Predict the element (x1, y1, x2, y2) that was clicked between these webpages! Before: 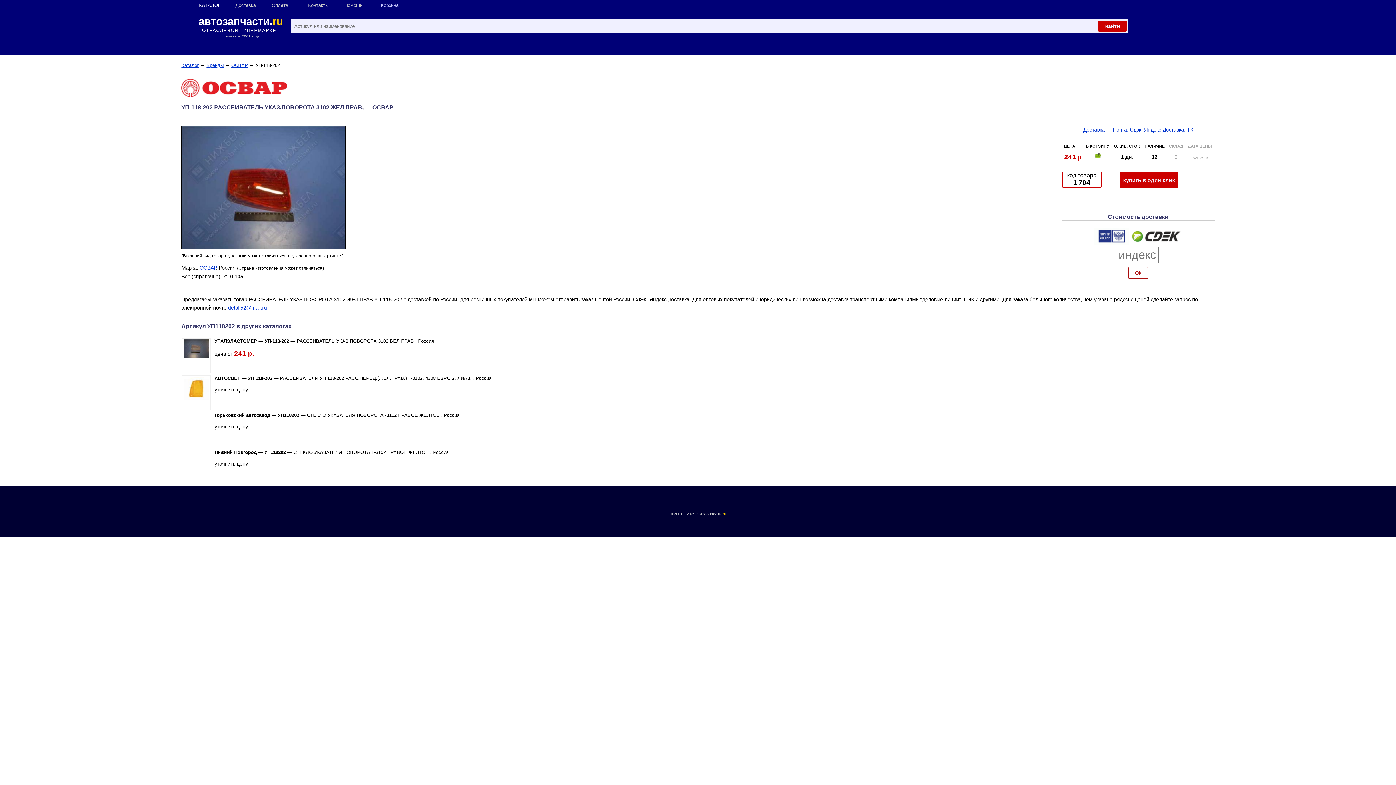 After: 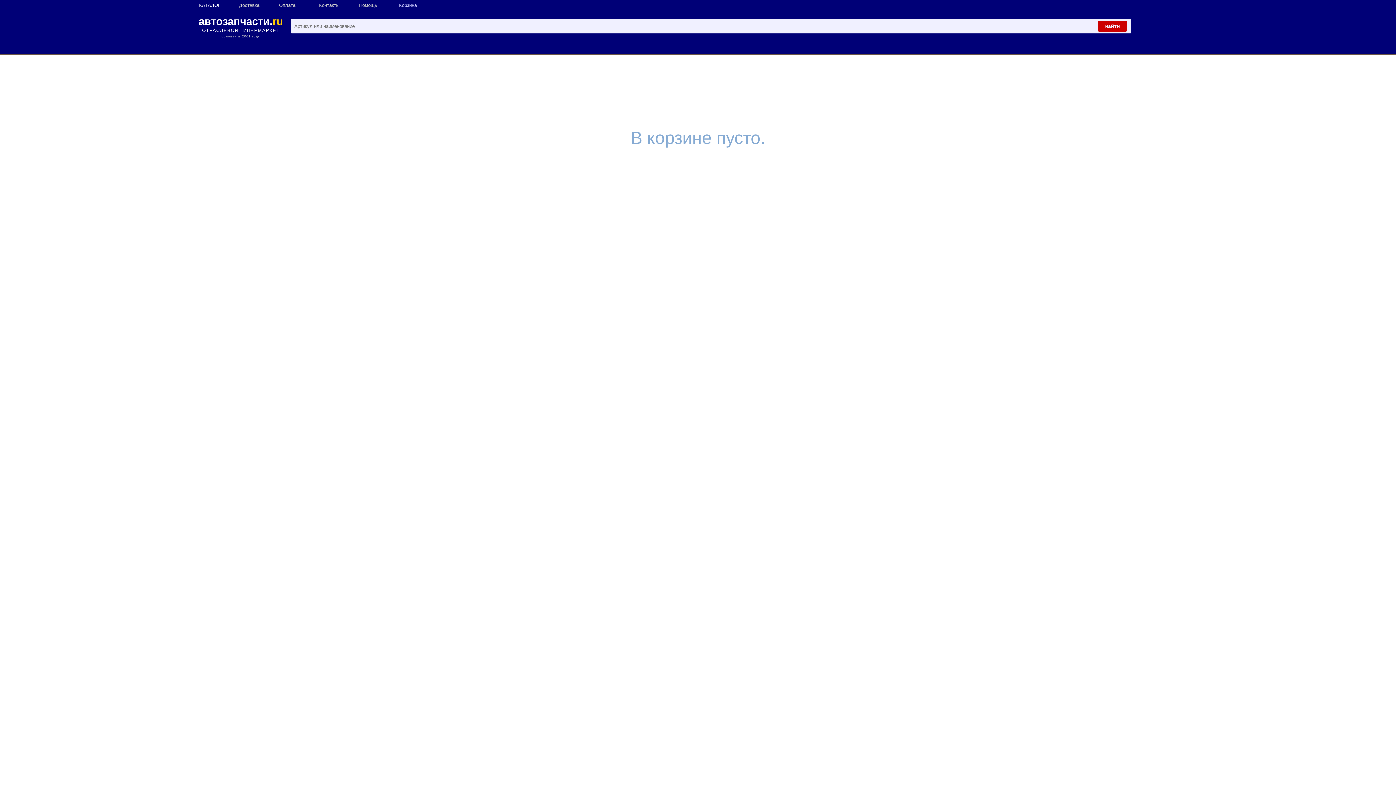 Action: label: Корзина bbox: (377, 0, 413, 10)